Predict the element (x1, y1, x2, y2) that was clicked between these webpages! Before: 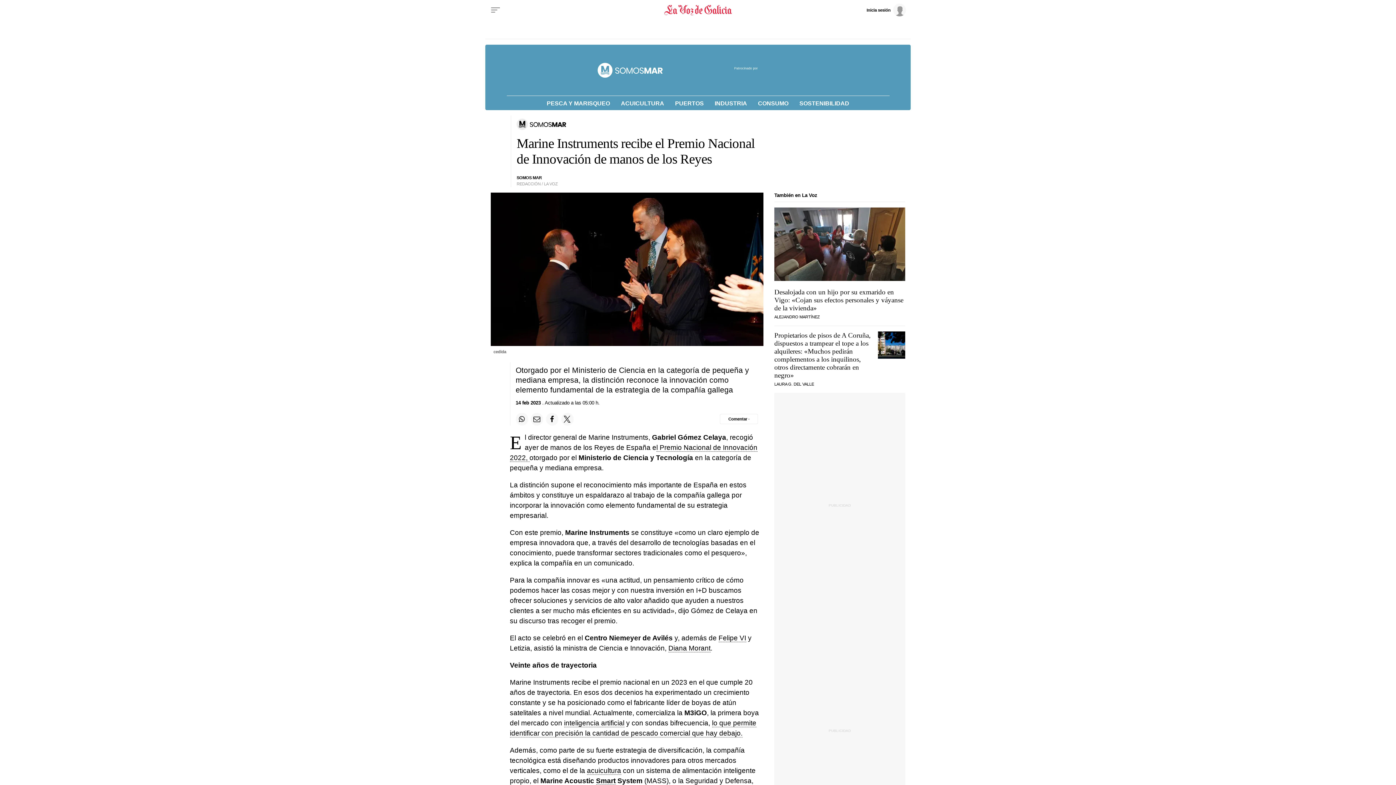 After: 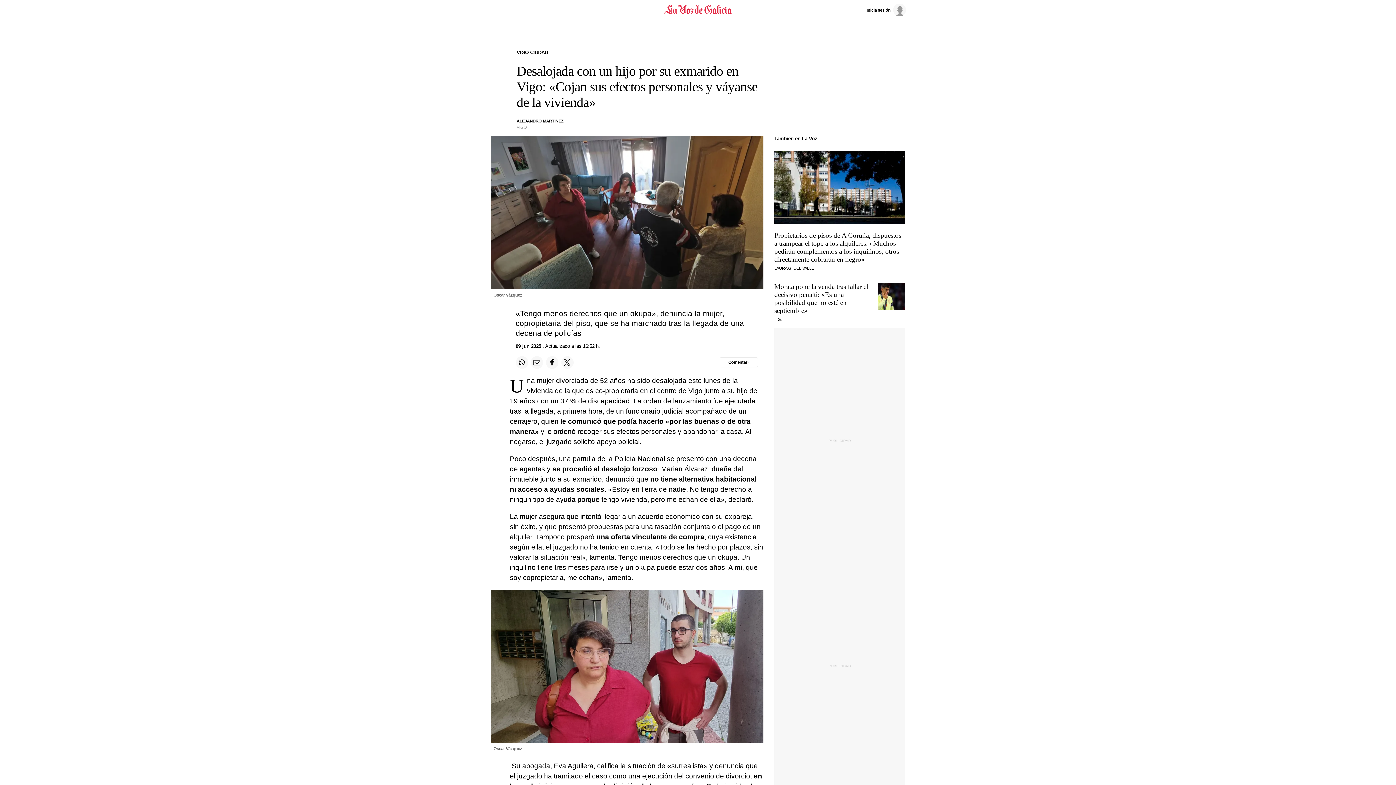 Action: bbox: (774, 288, 903, 312) label: Desalojada con un hijo por su exmarido en Vigo: «Cojan sus efectos personales y váyanse de la vivienda»